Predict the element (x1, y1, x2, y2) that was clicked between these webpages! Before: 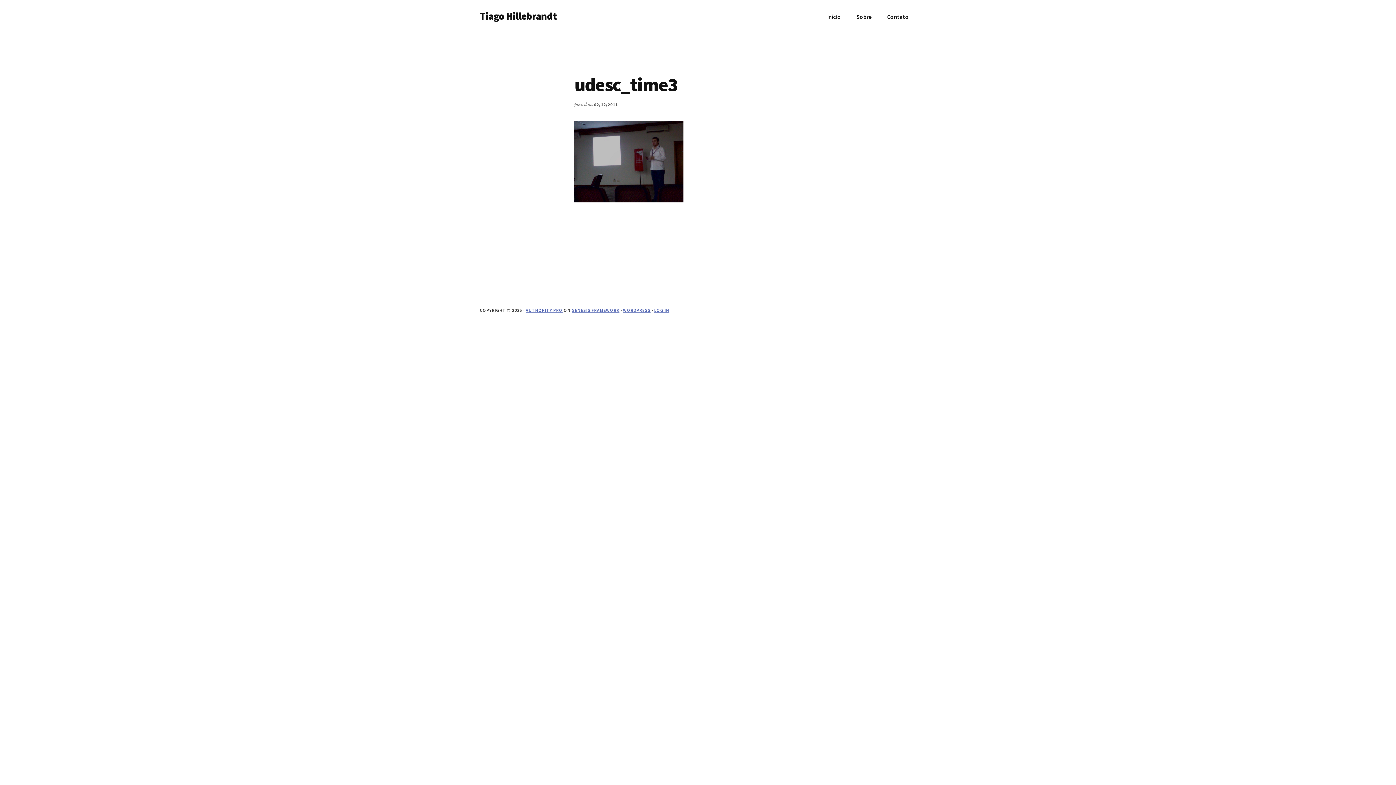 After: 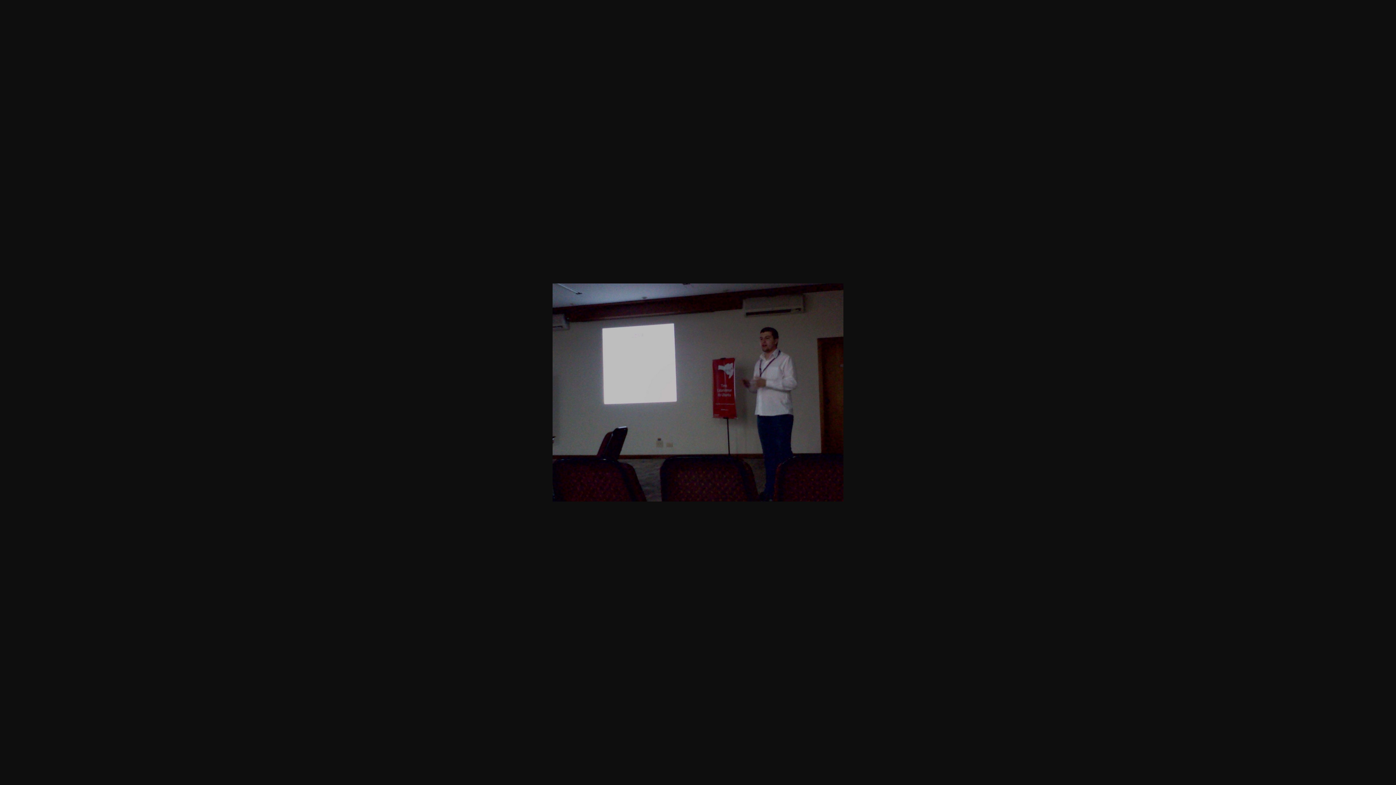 Action: bbox: (574, 196, 683, 204)